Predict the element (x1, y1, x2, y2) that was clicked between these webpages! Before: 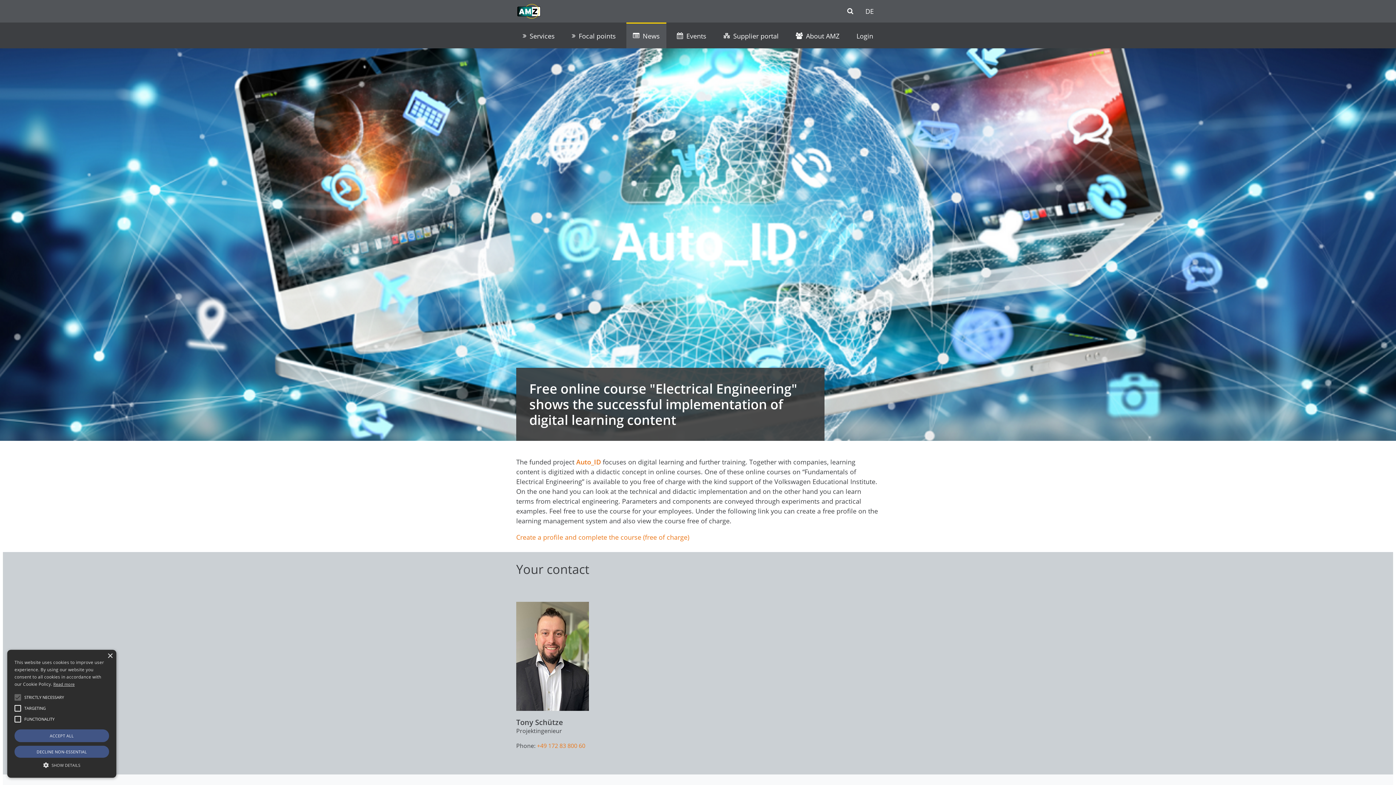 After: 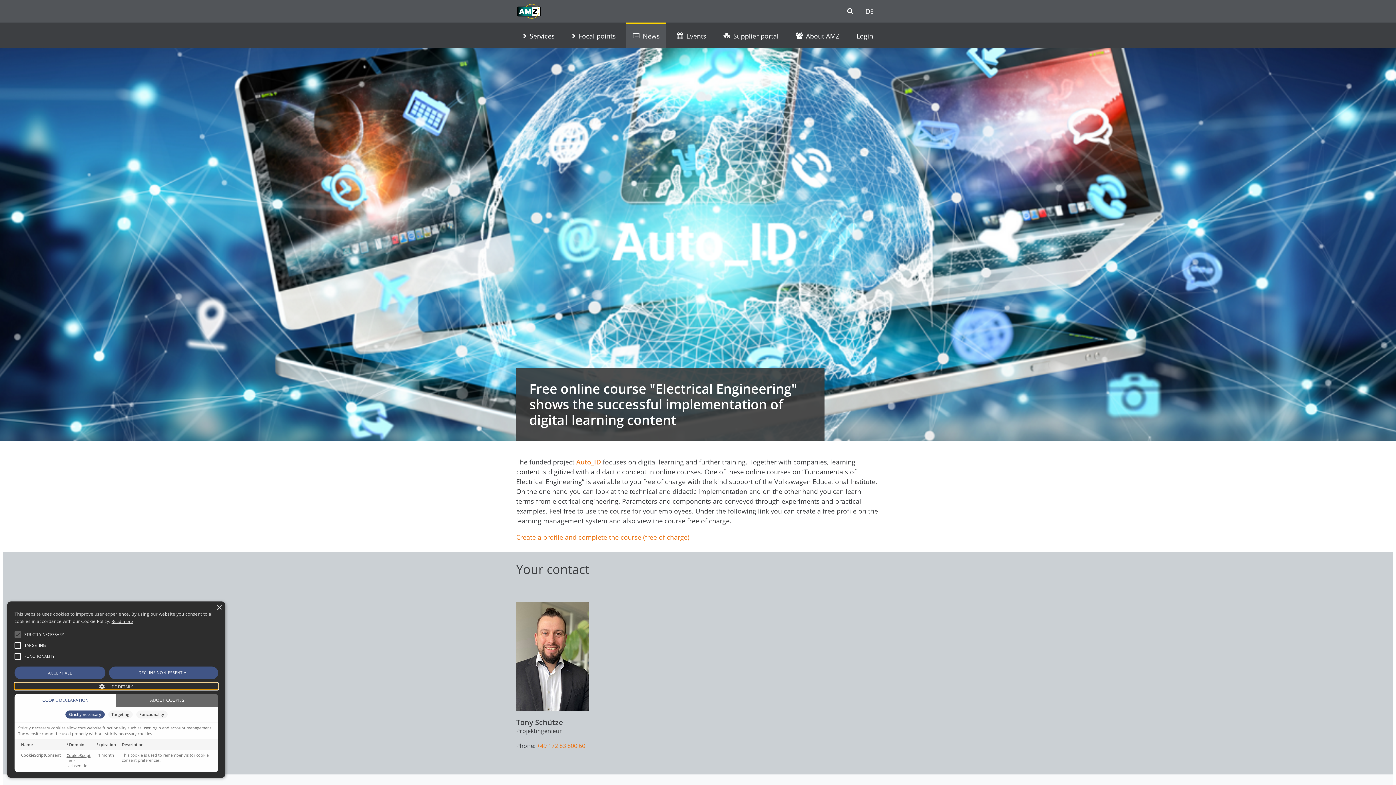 Action: bbox: (14, 761, 109, 768) label:  SHOW DETAILS